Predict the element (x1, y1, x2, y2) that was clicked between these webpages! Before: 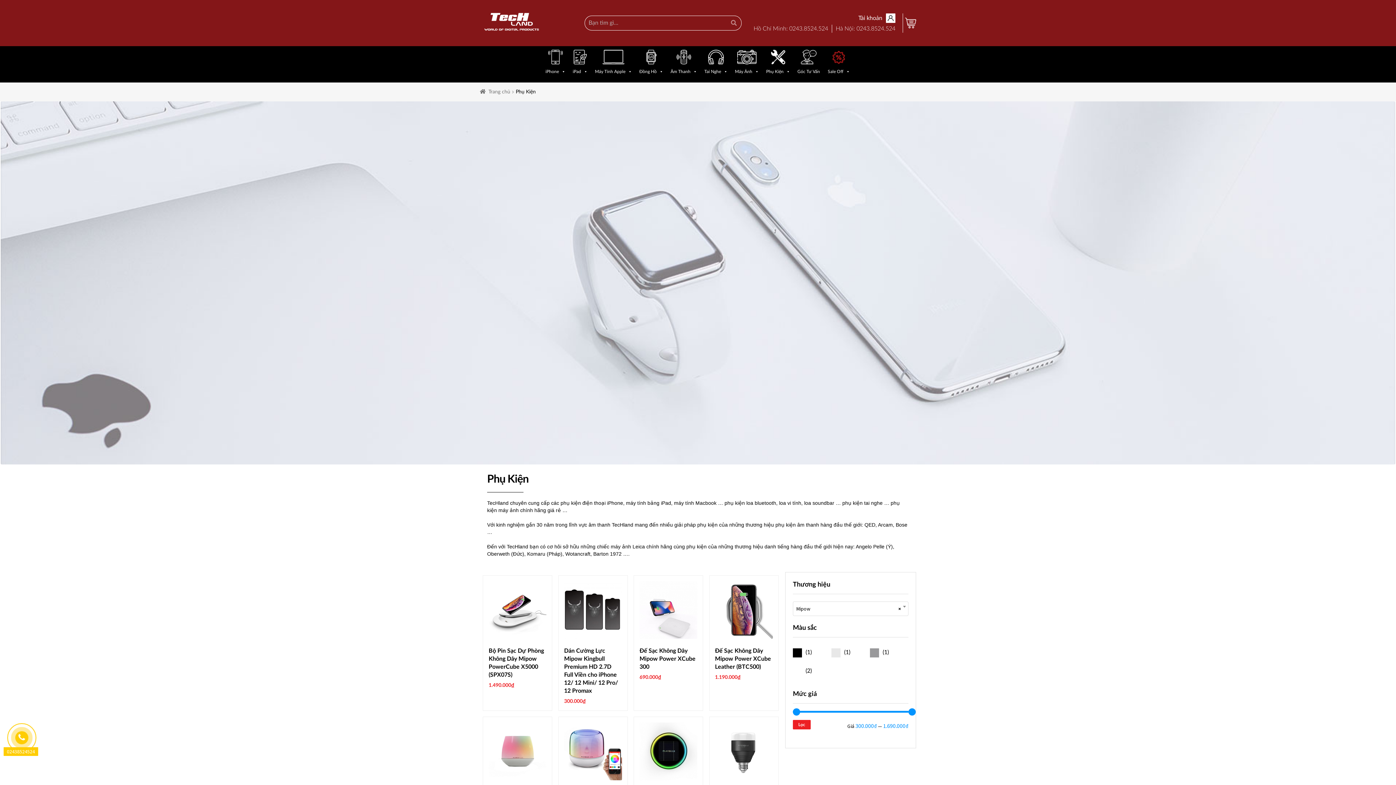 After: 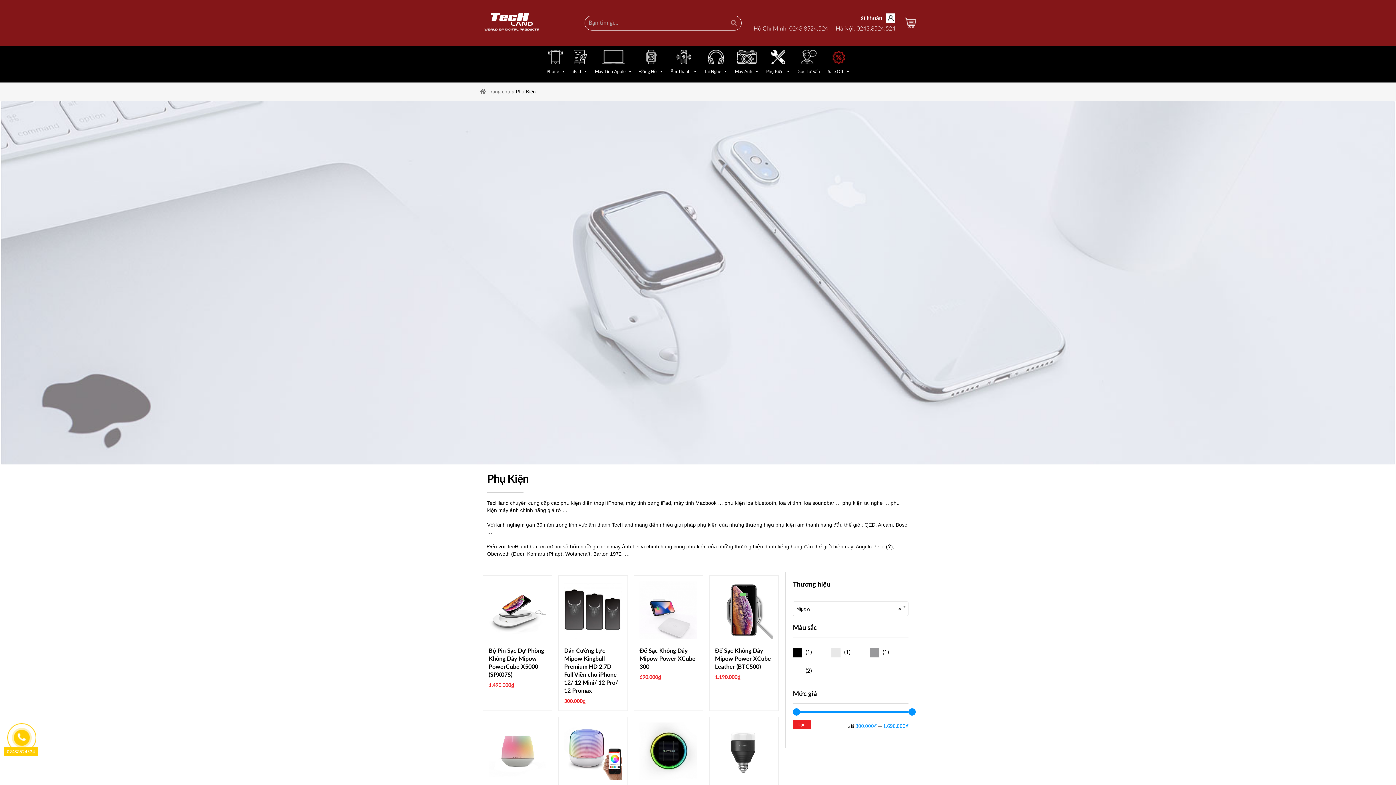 Action: label: Lọc bbox: (793, 720, 810, 729)